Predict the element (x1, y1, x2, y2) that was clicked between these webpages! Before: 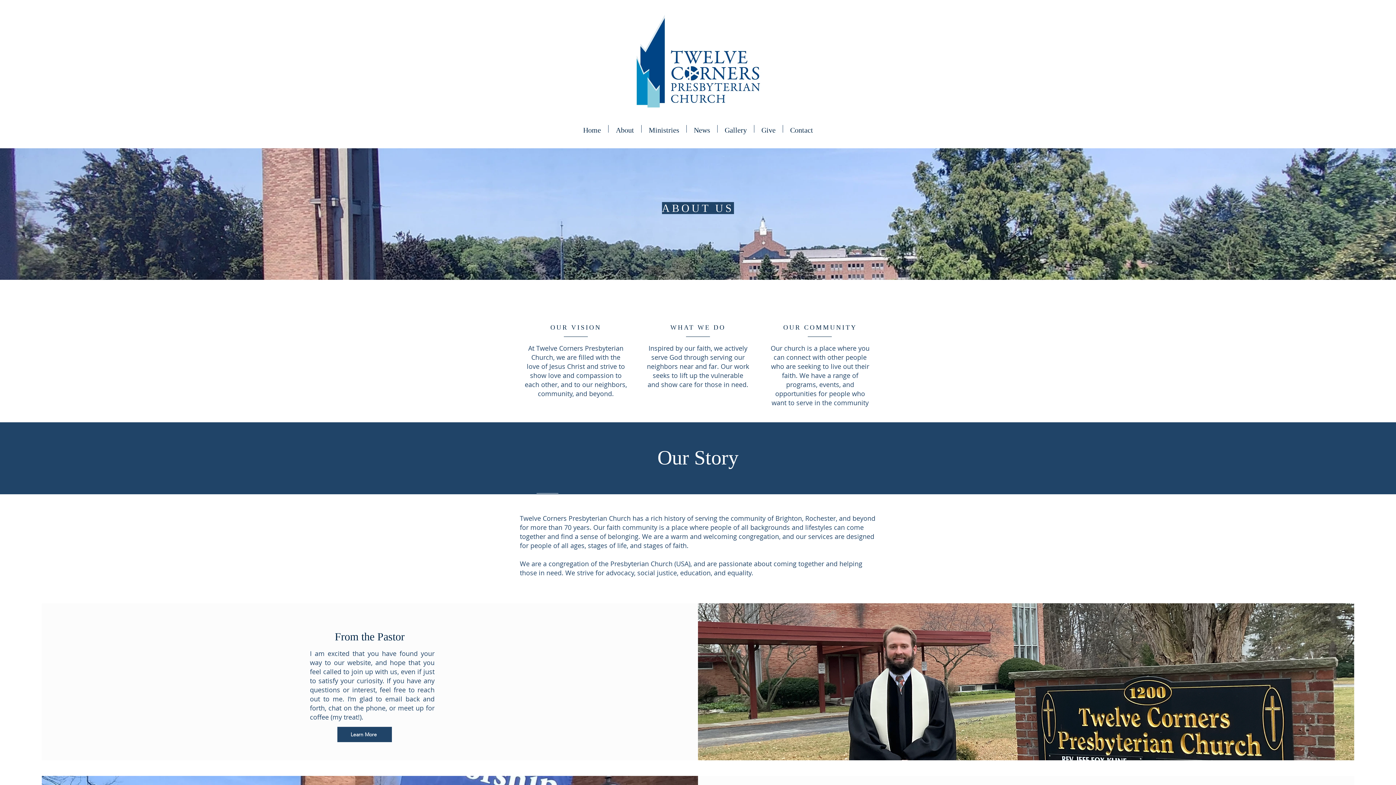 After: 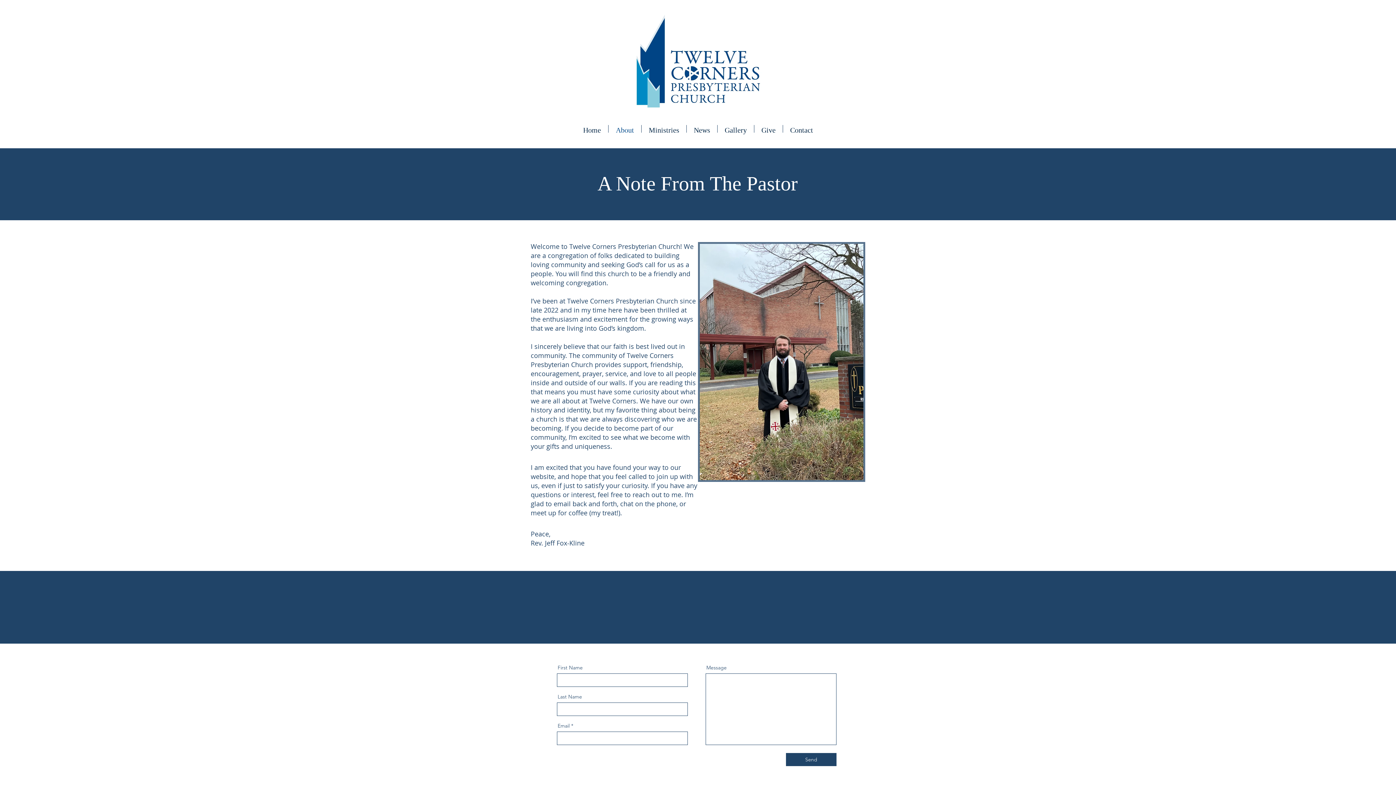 Action: label: Learn More bbox: (337, 727, 391, 742)